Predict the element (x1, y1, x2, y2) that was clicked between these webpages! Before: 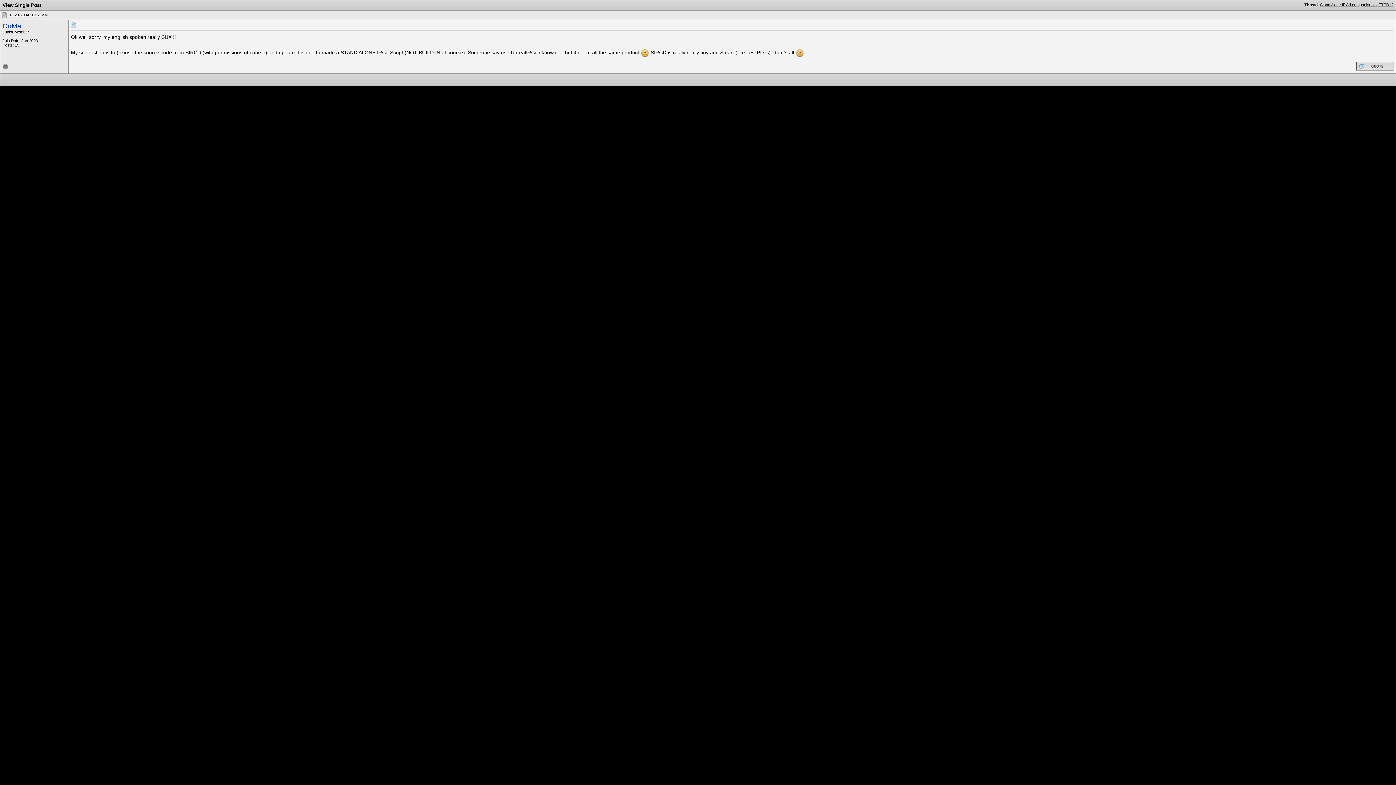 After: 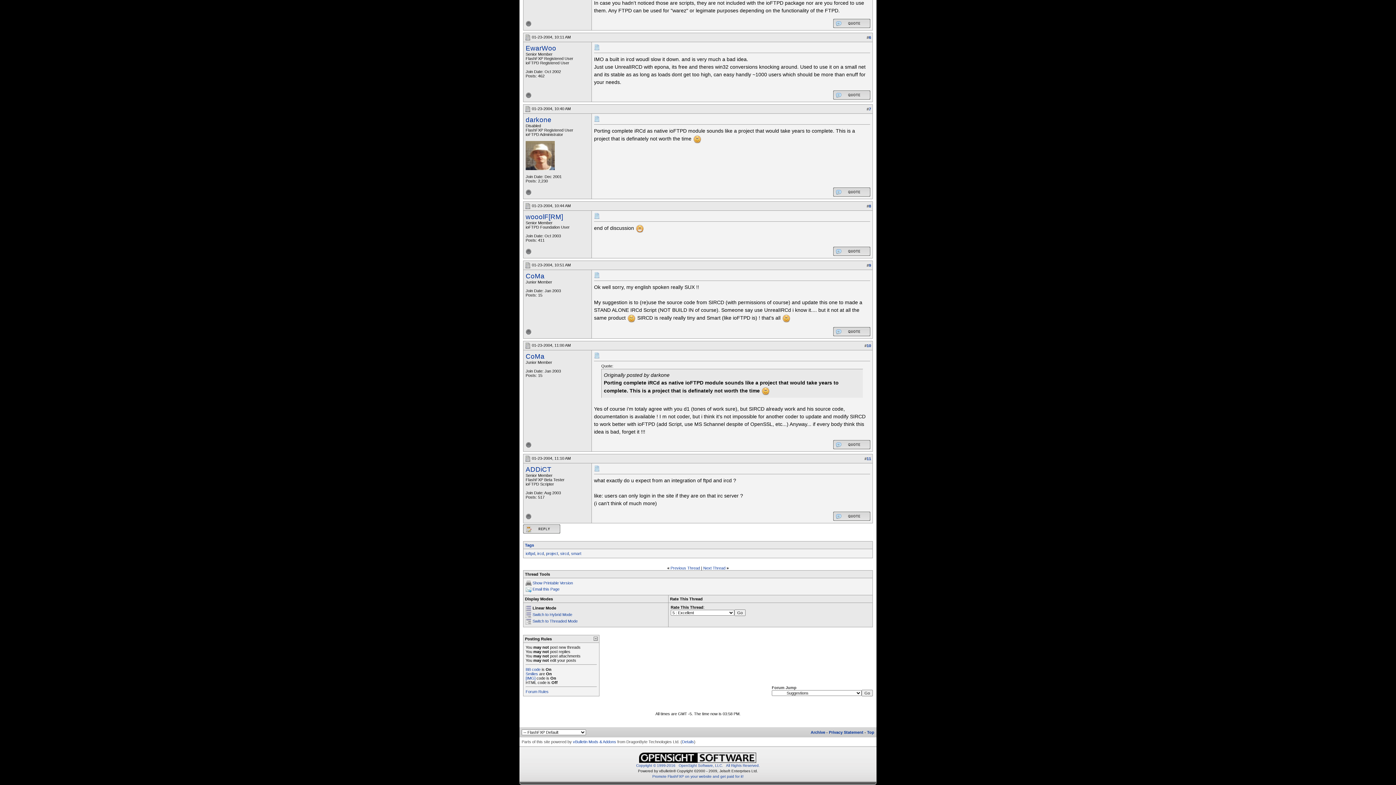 Action: label: Stand Alone IRCd companion 4 ioFTPD !? bbox: (1320, 2, 1393, 6)